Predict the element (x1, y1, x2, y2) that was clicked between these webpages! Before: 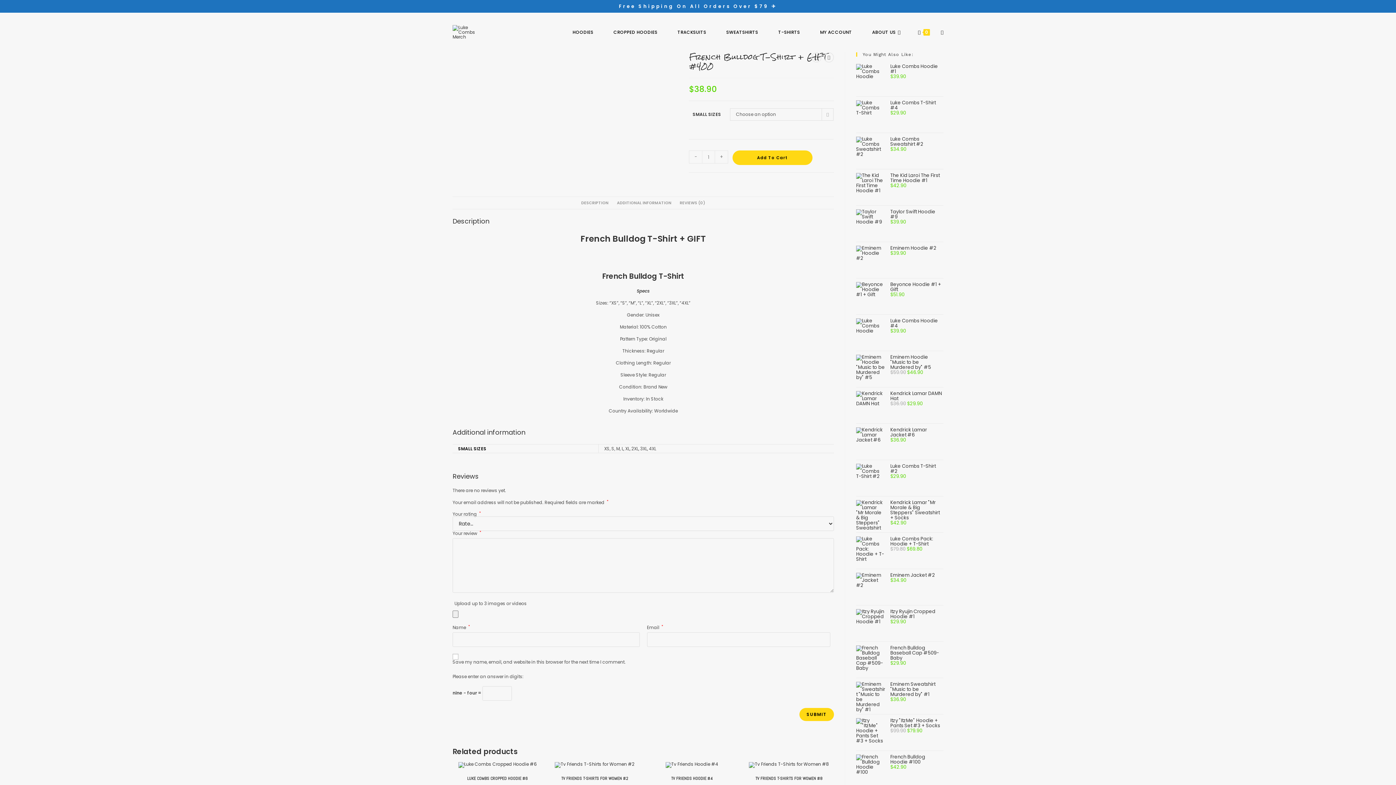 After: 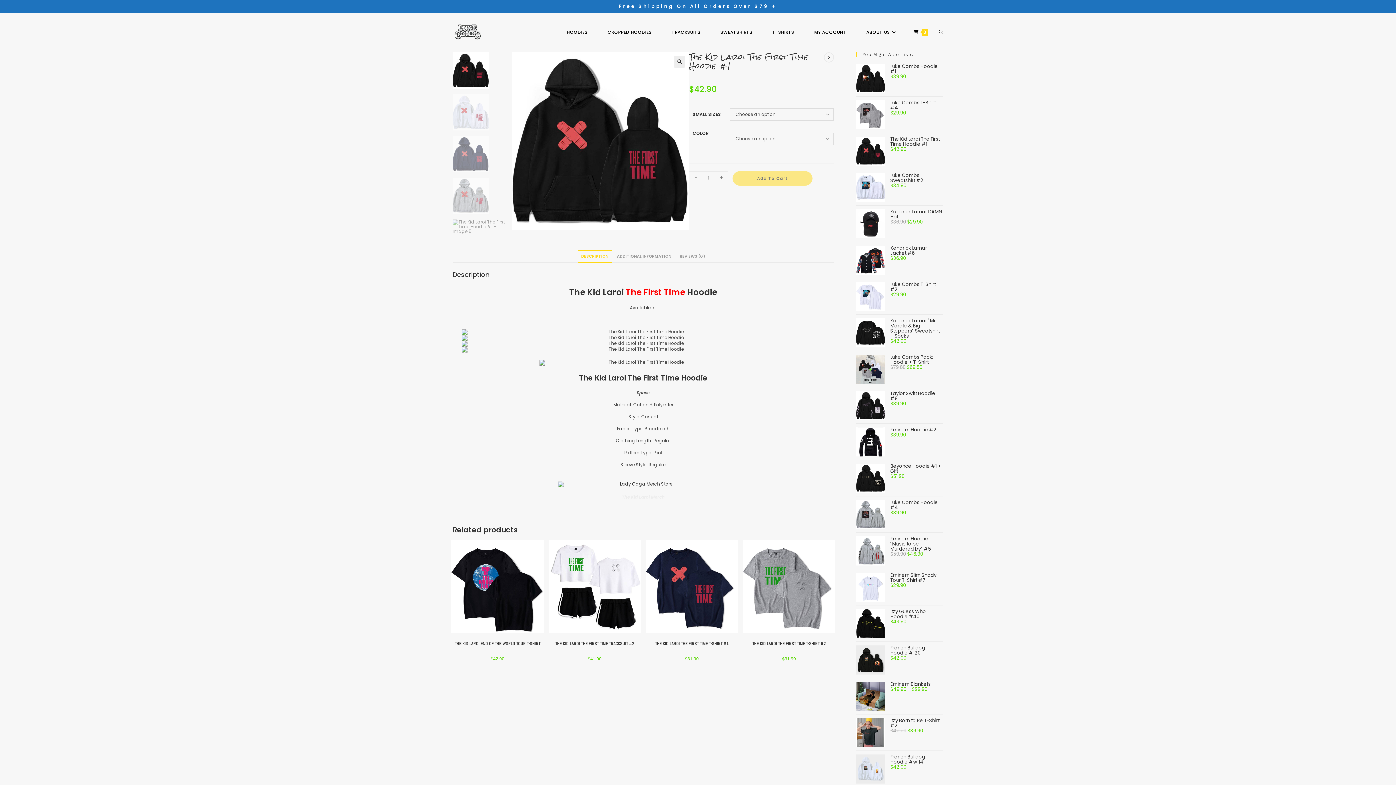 Action: label: The Kid Laroi The First Time Hoodie #1 bbox: (890, 172, 940, 184)